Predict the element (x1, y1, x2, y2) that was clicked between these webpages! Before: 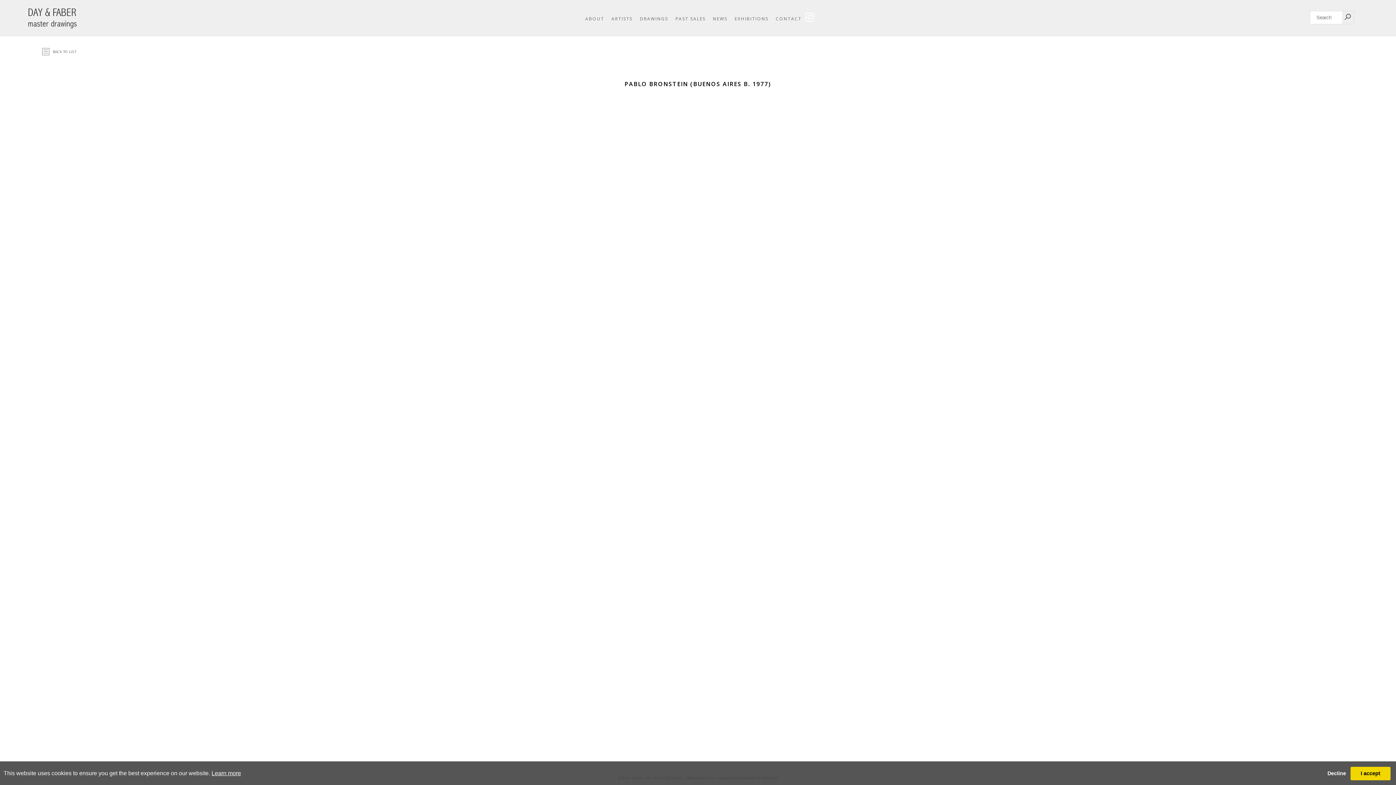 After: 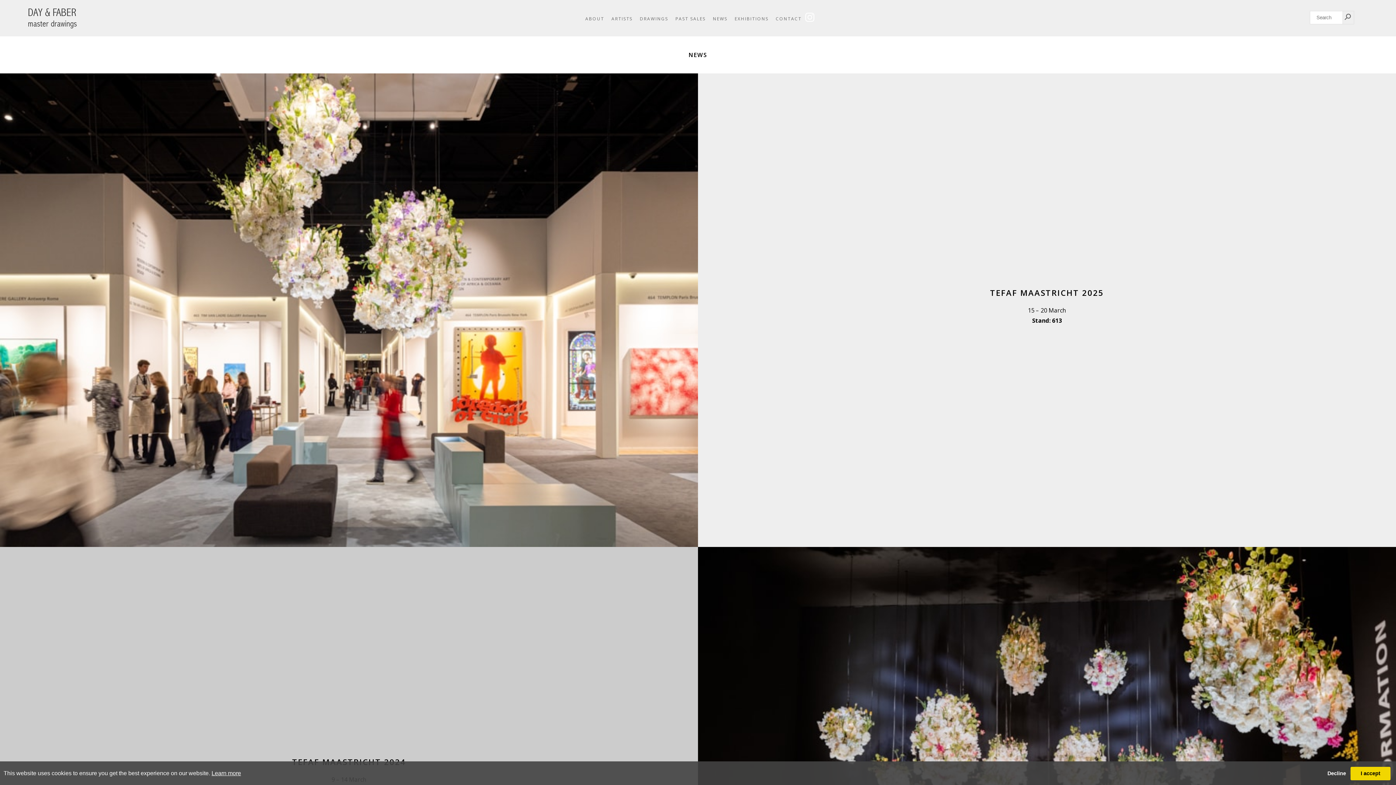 Action: label: NEWS bbox: (713, 15, 727, 21)